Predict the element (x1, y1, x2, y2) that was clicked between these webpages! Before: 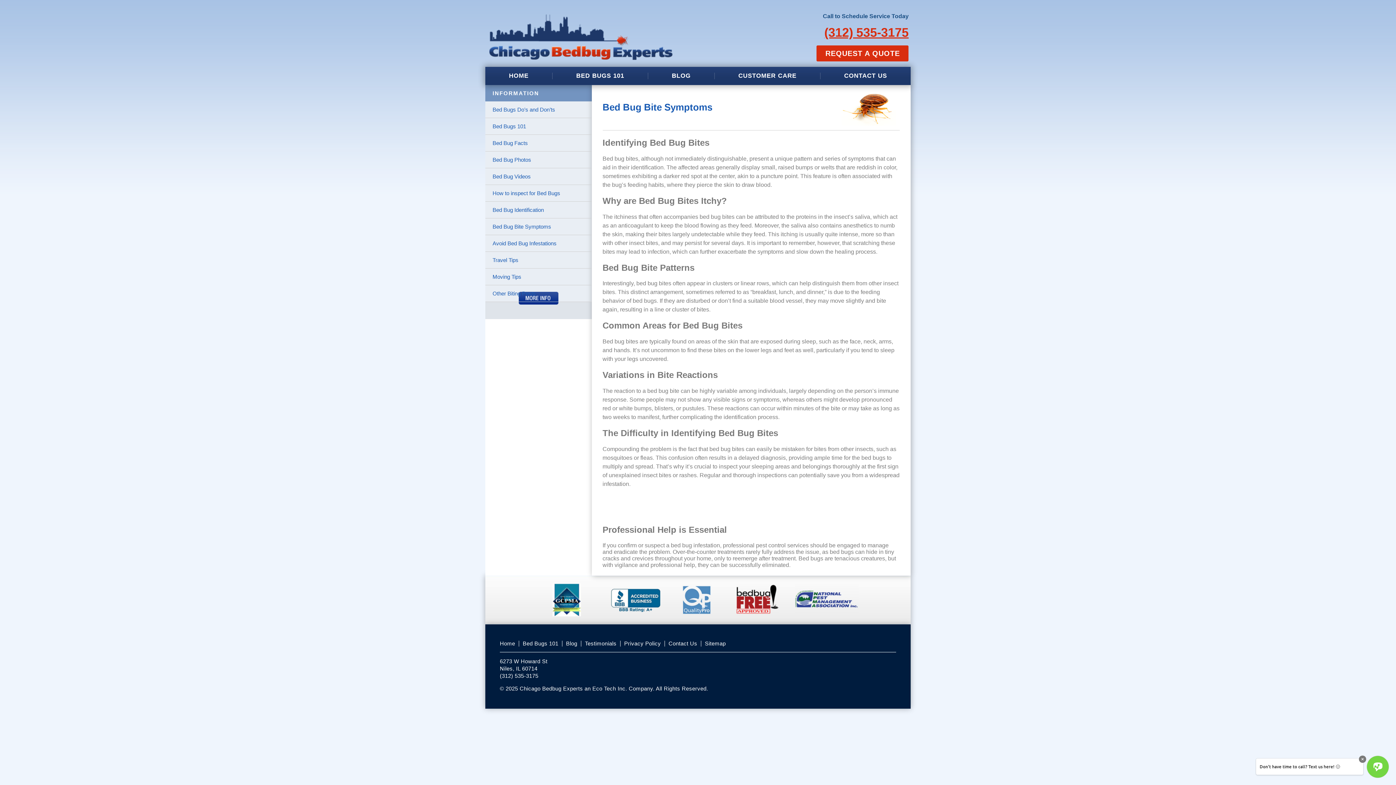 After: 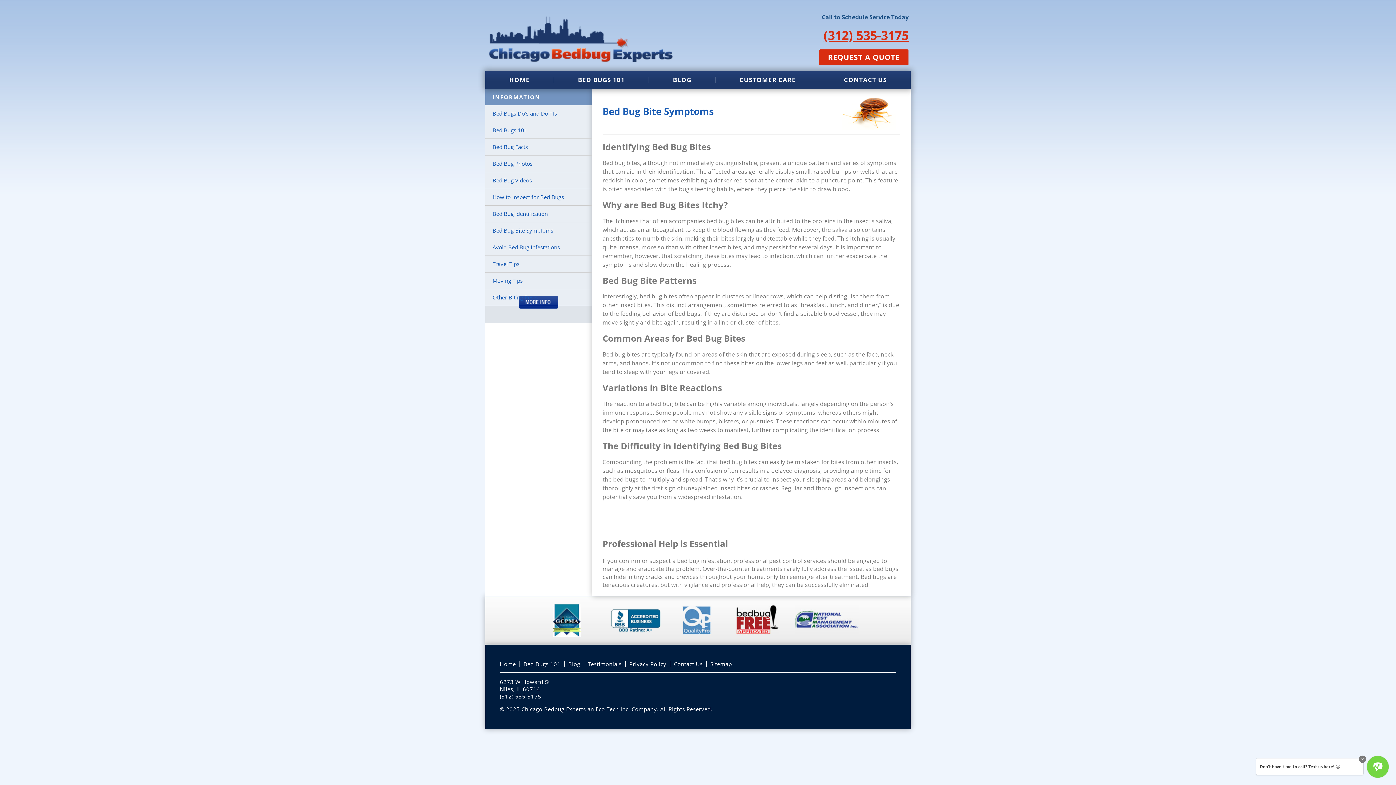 Action: bbox: (485, 218, 591, 235) label: Bed Bug Bite Symptoms